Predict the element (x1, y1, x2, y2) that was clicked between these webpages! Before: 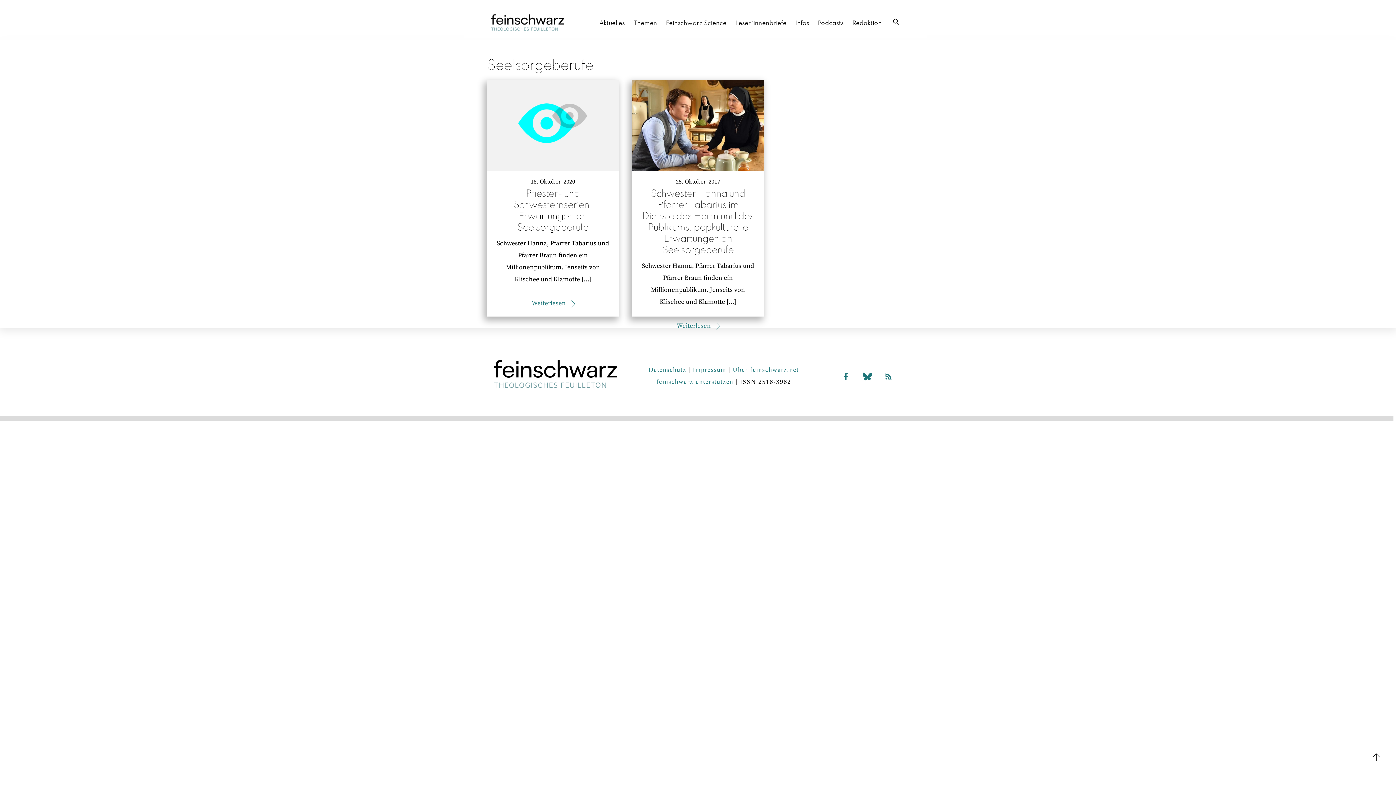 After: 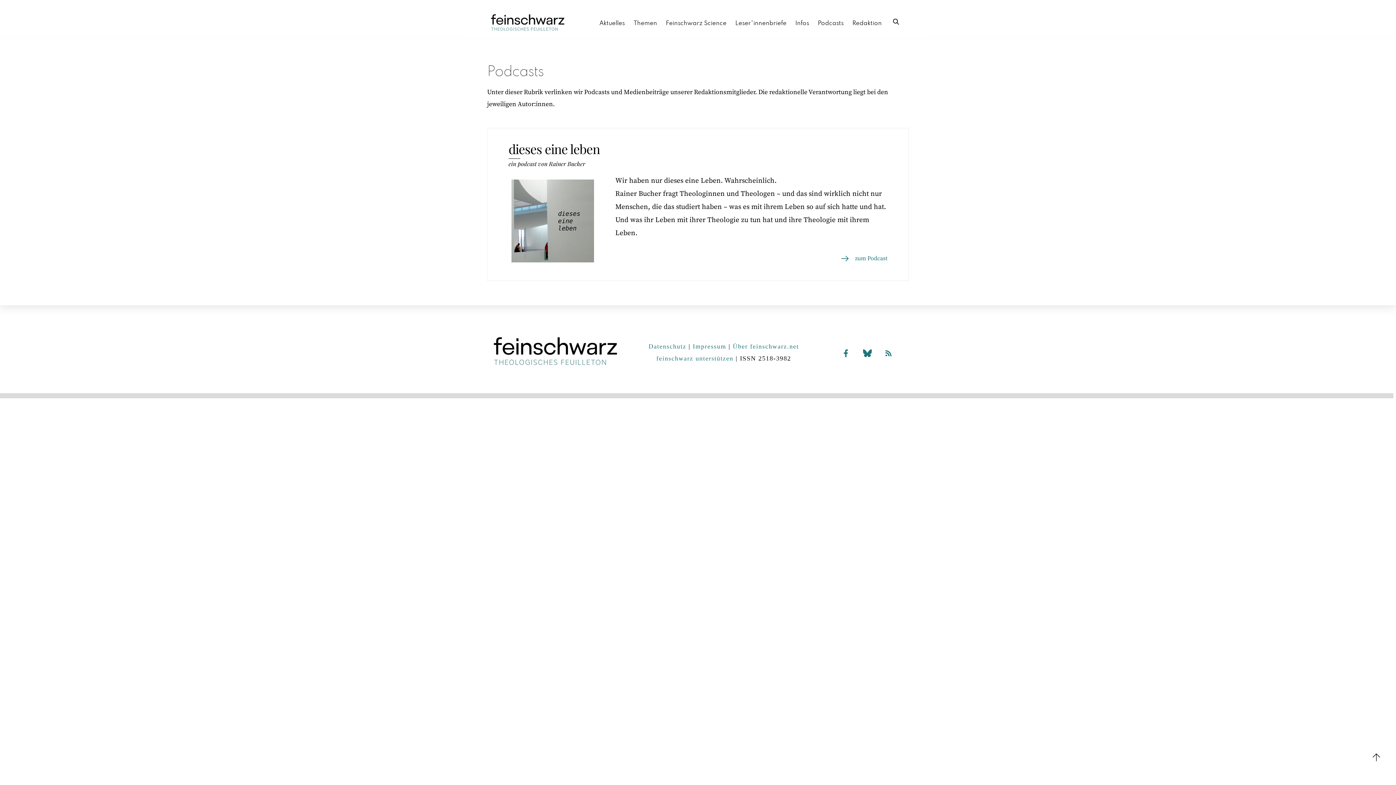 Action: bbox: (816, 16, 850, 30) label: Podcasts